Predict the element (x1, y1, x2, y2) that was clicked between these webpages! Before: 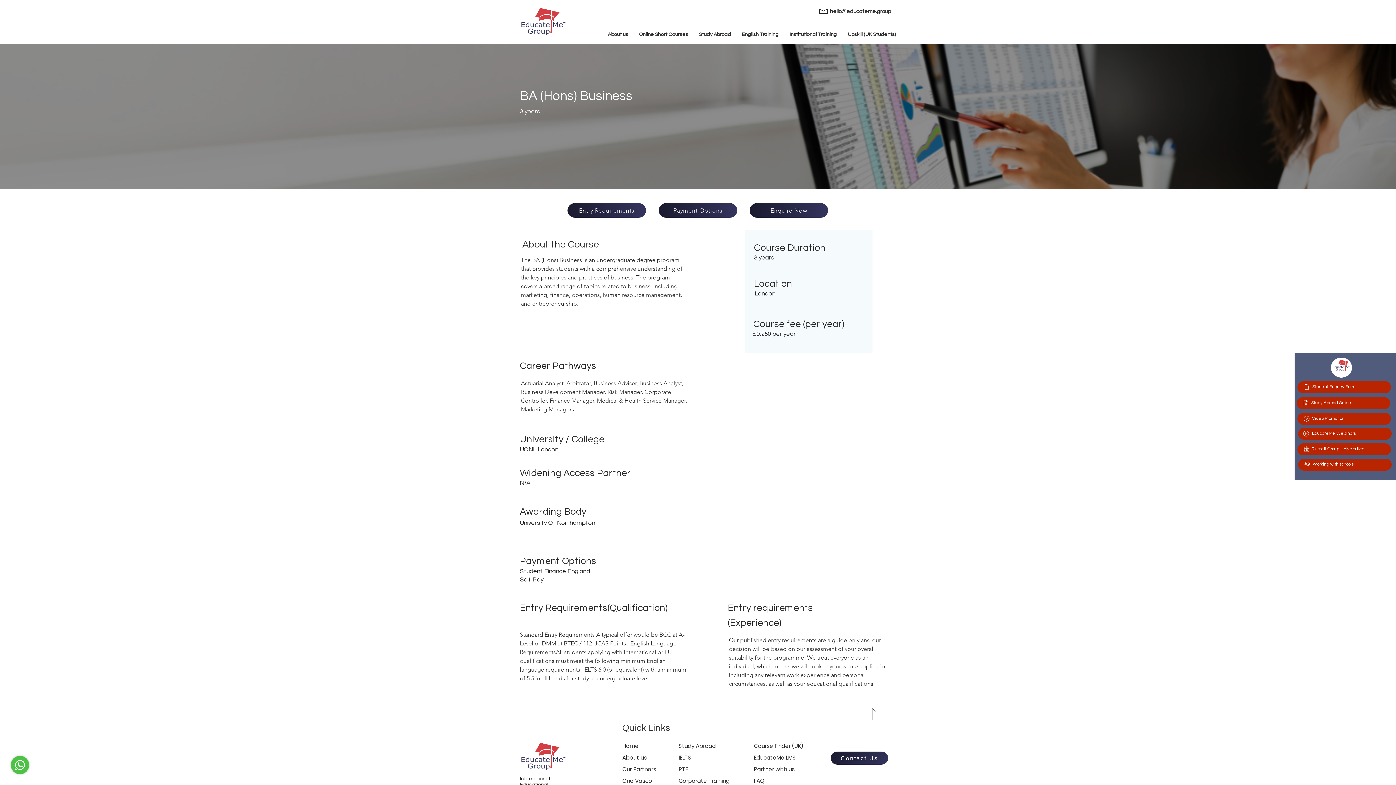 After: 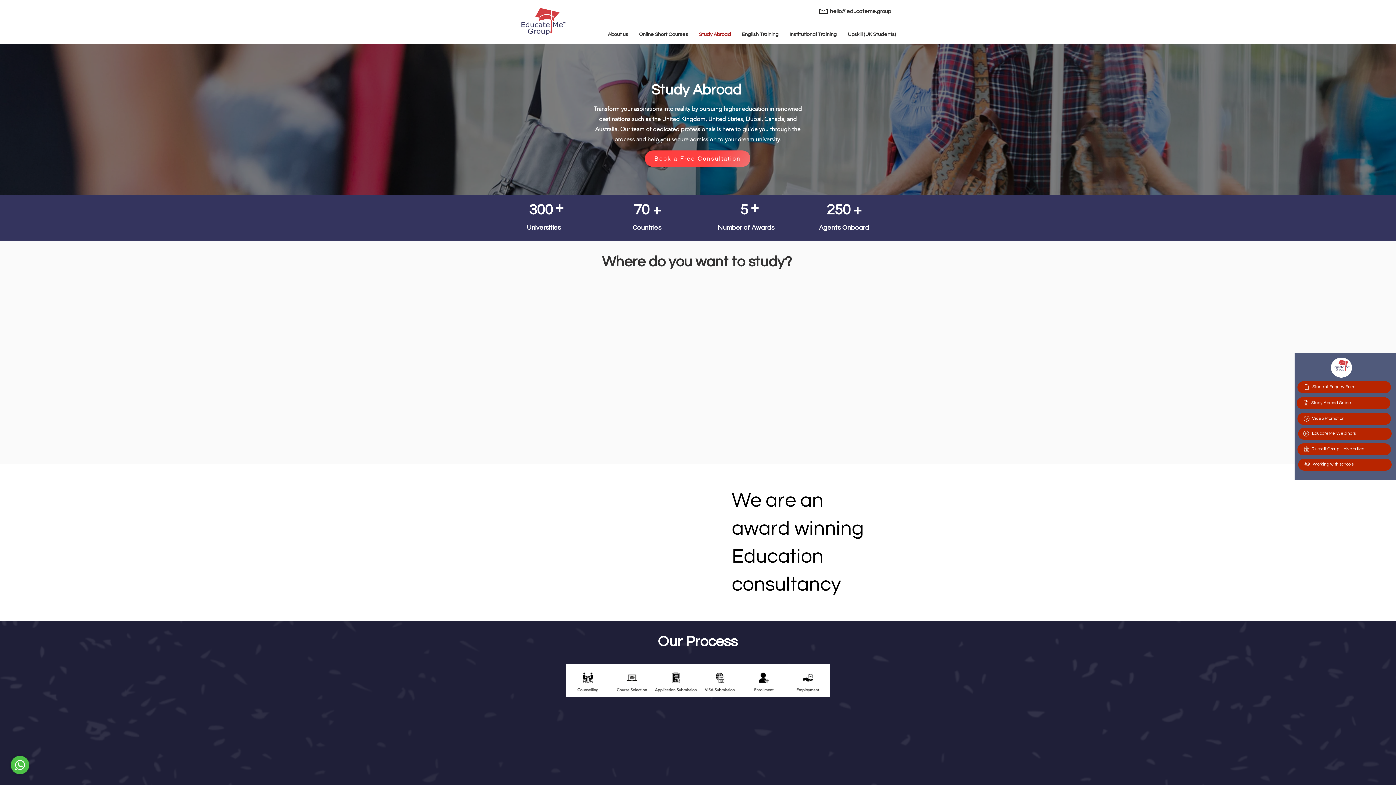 Action: label: Study Abroad bbox: (693, 29, 736, 40)